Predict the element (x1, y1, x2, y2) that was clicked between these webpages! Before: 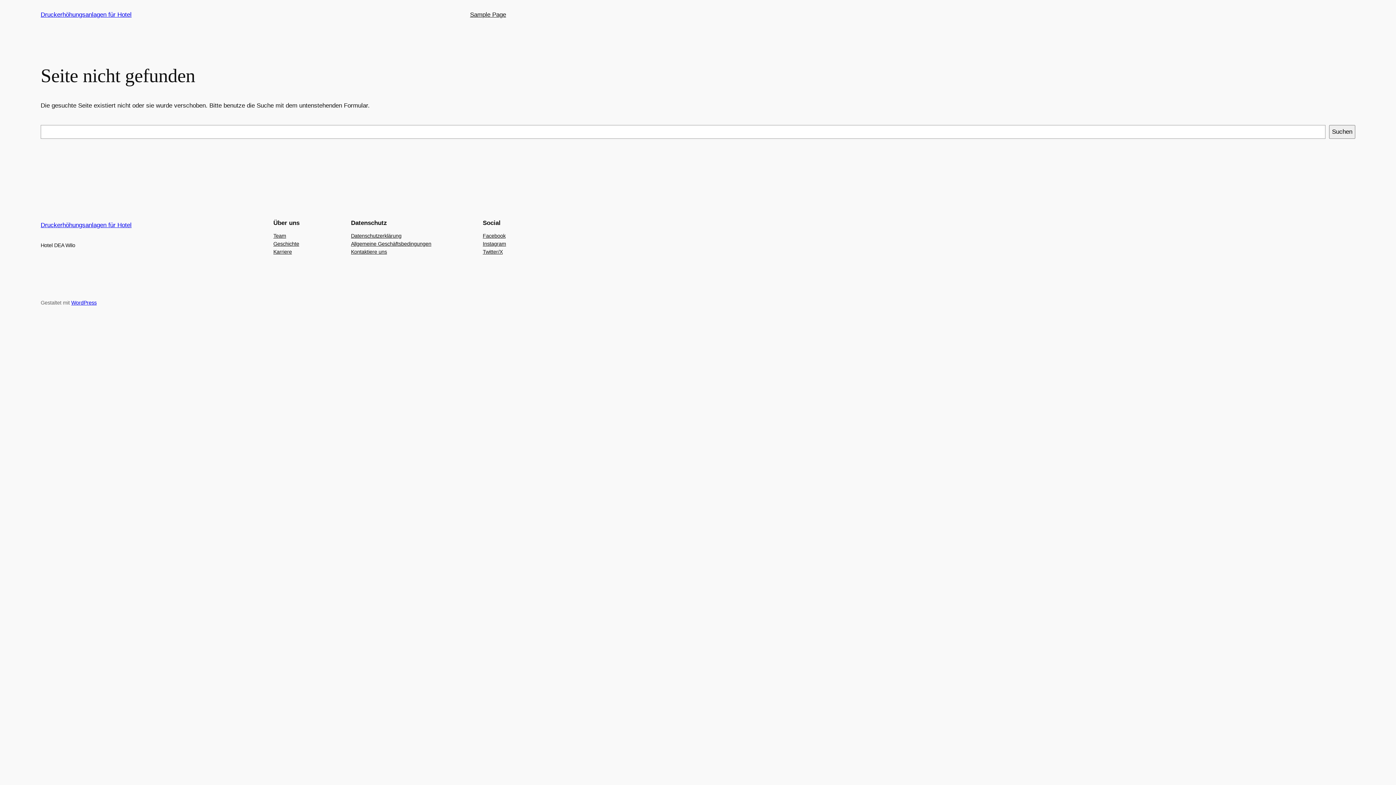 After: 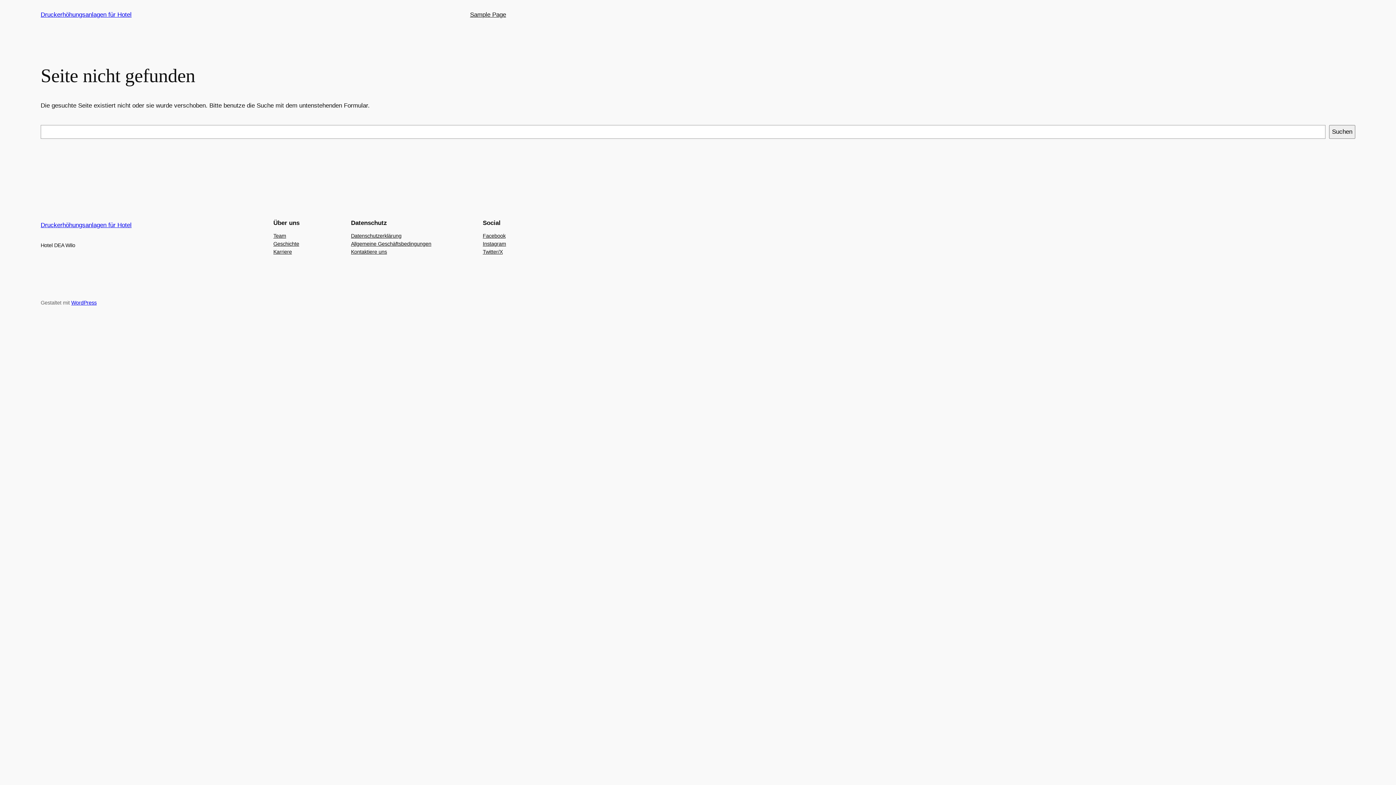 Action: bbox: (482, 239, 506, 247) label: Instagram